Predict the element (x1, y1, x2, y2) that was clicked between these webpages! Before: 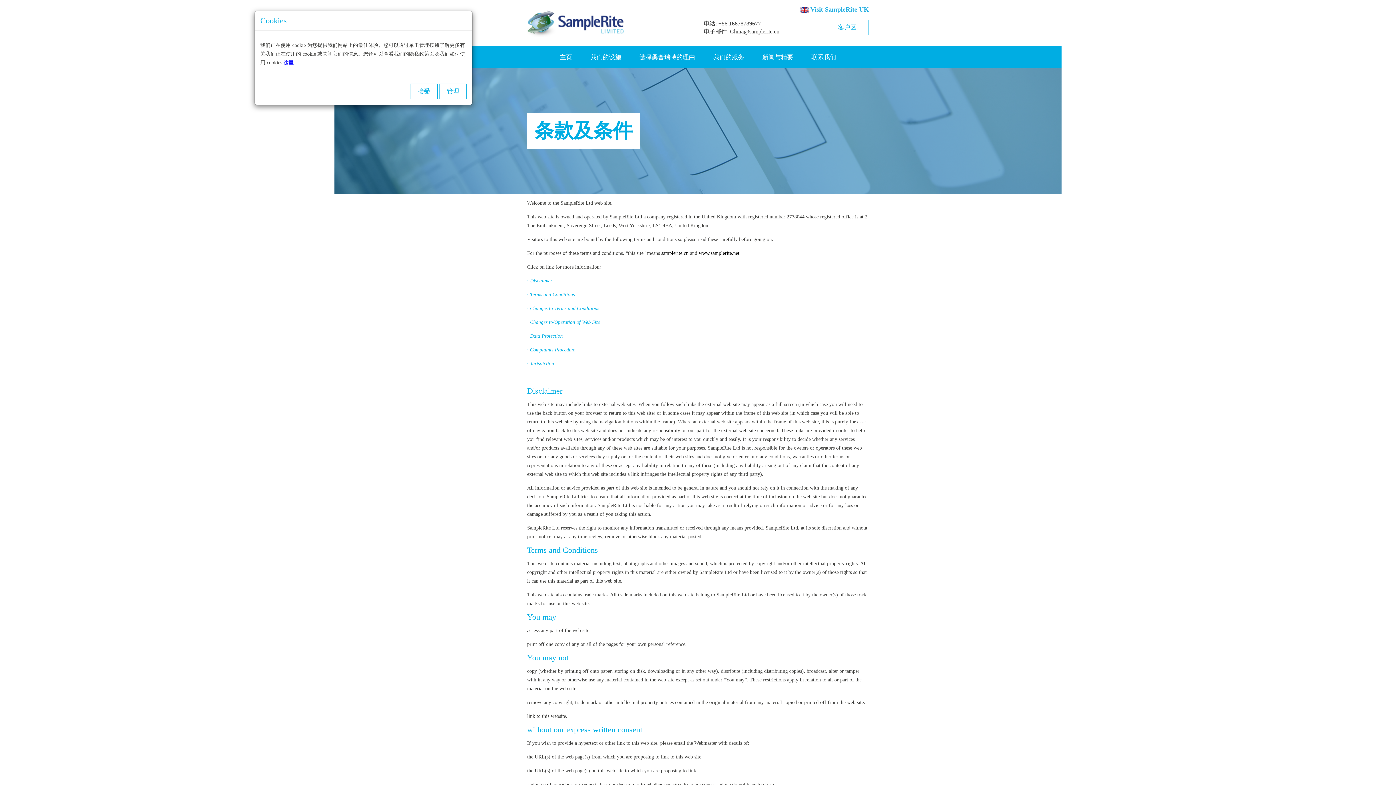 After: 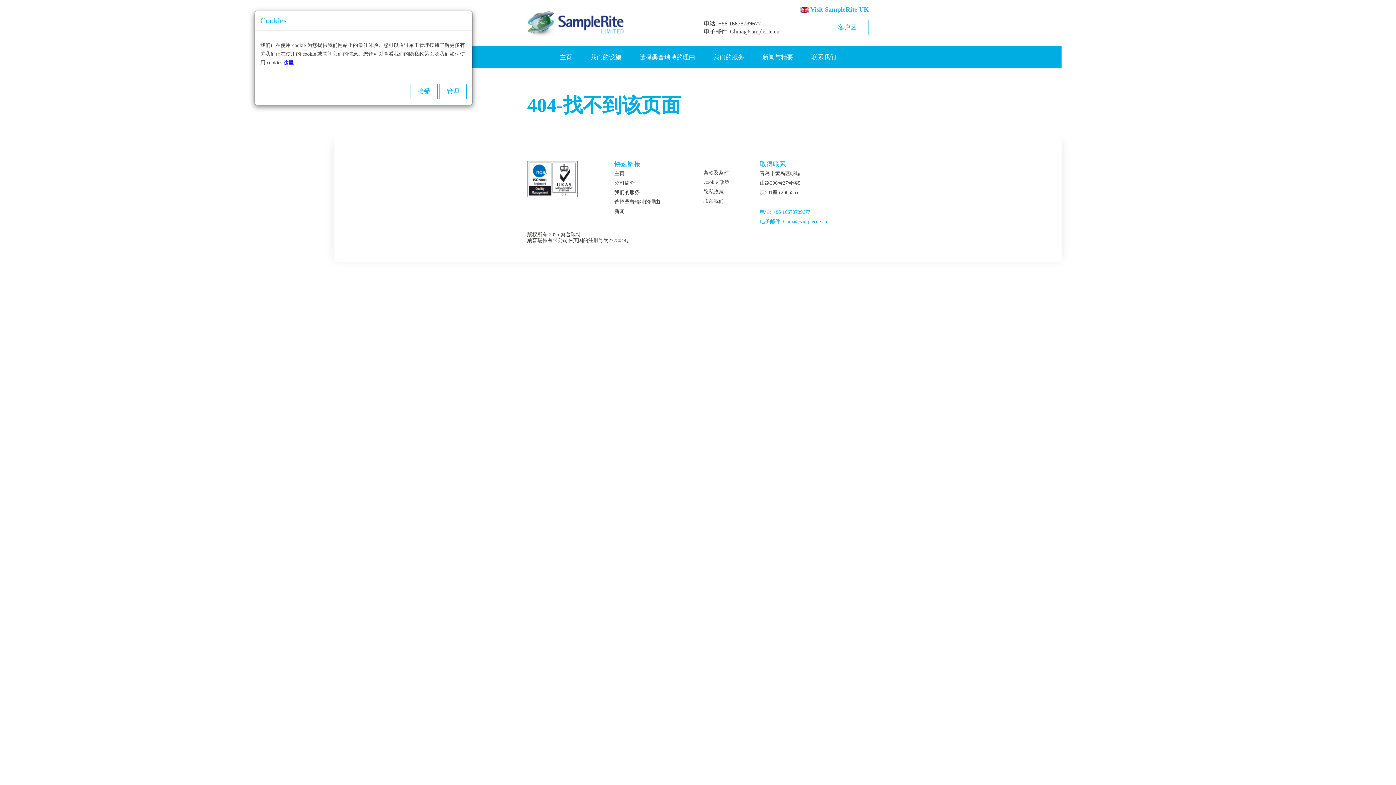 Action: label: 这里 bbox: (283, 60, 293, 65)